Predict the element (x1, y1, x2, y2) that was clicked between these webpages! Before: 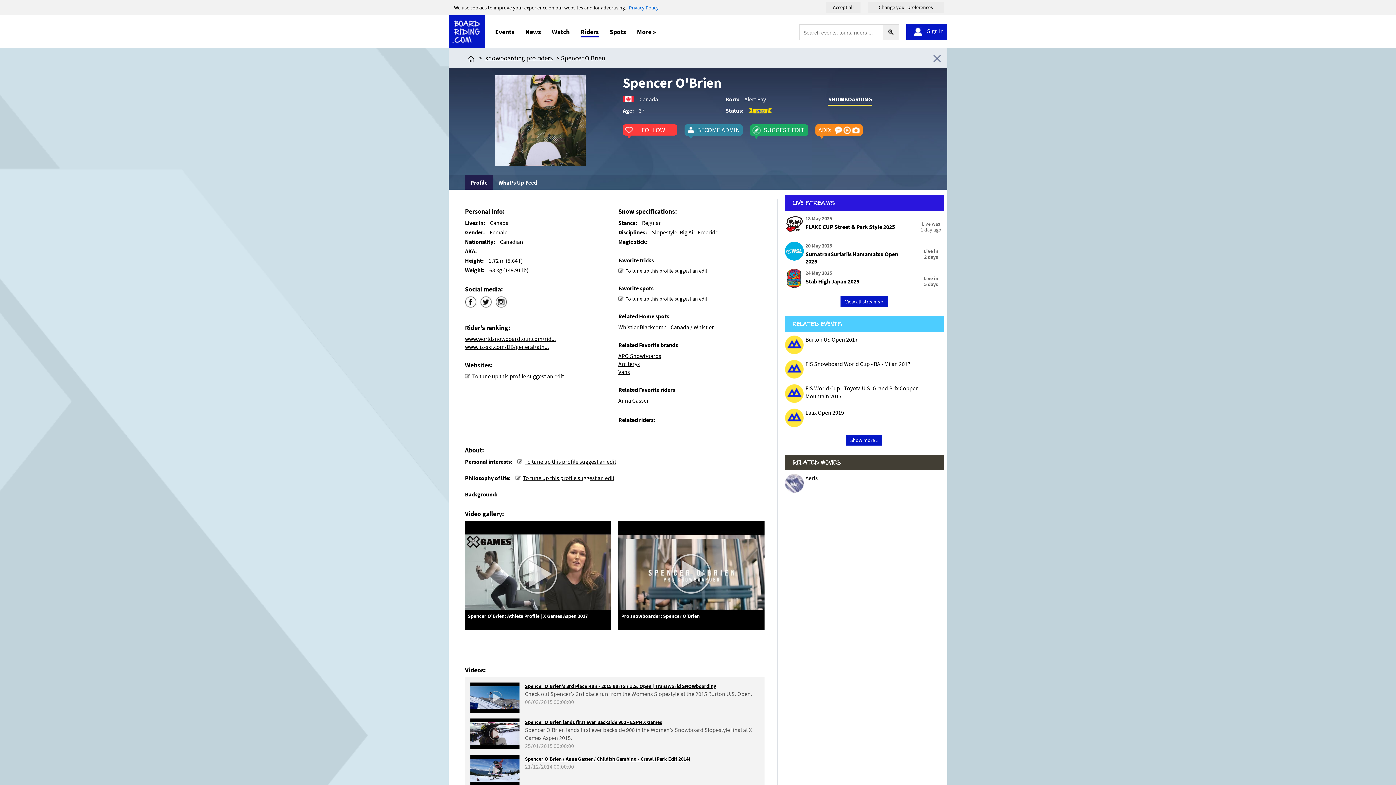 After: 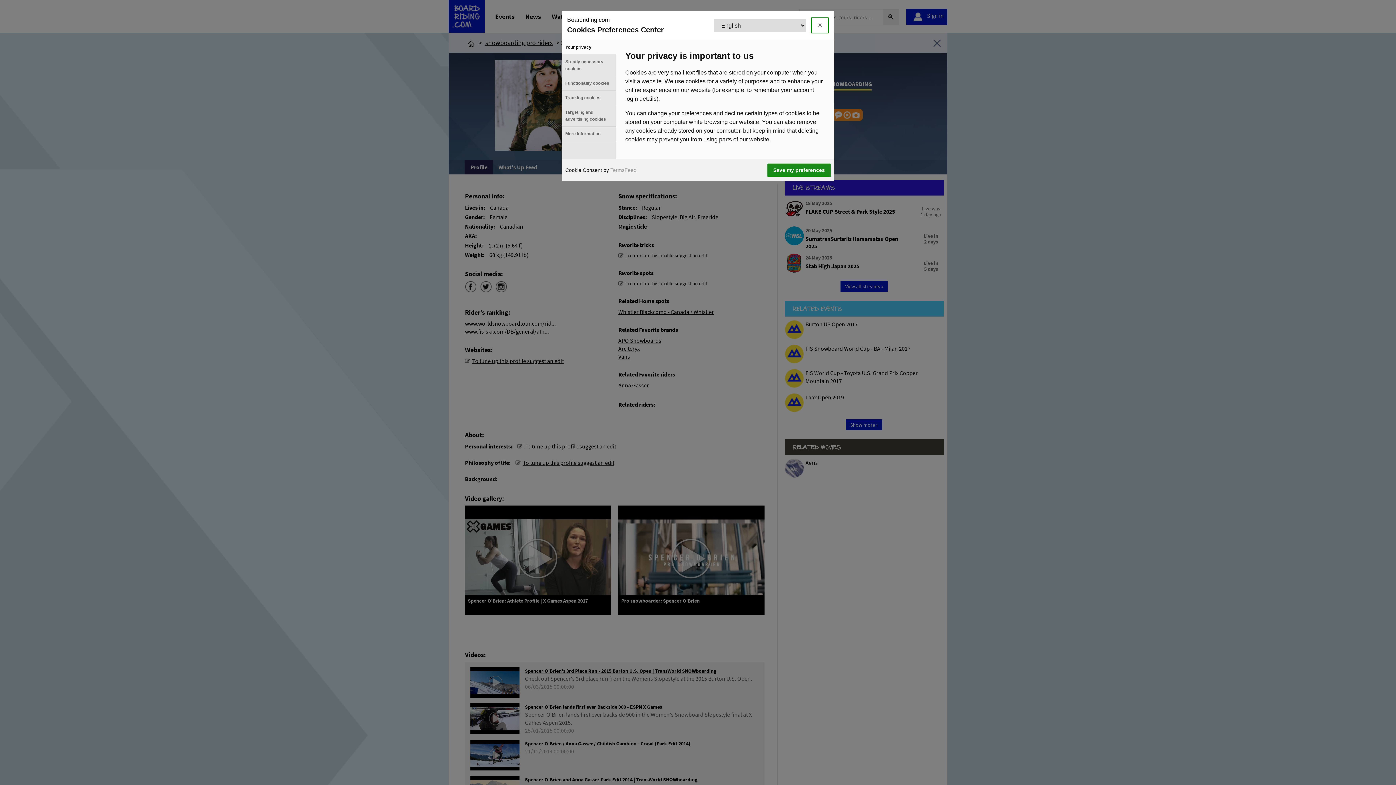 Action: label: Change your preferences bbox: (868, 1, 943, 12)